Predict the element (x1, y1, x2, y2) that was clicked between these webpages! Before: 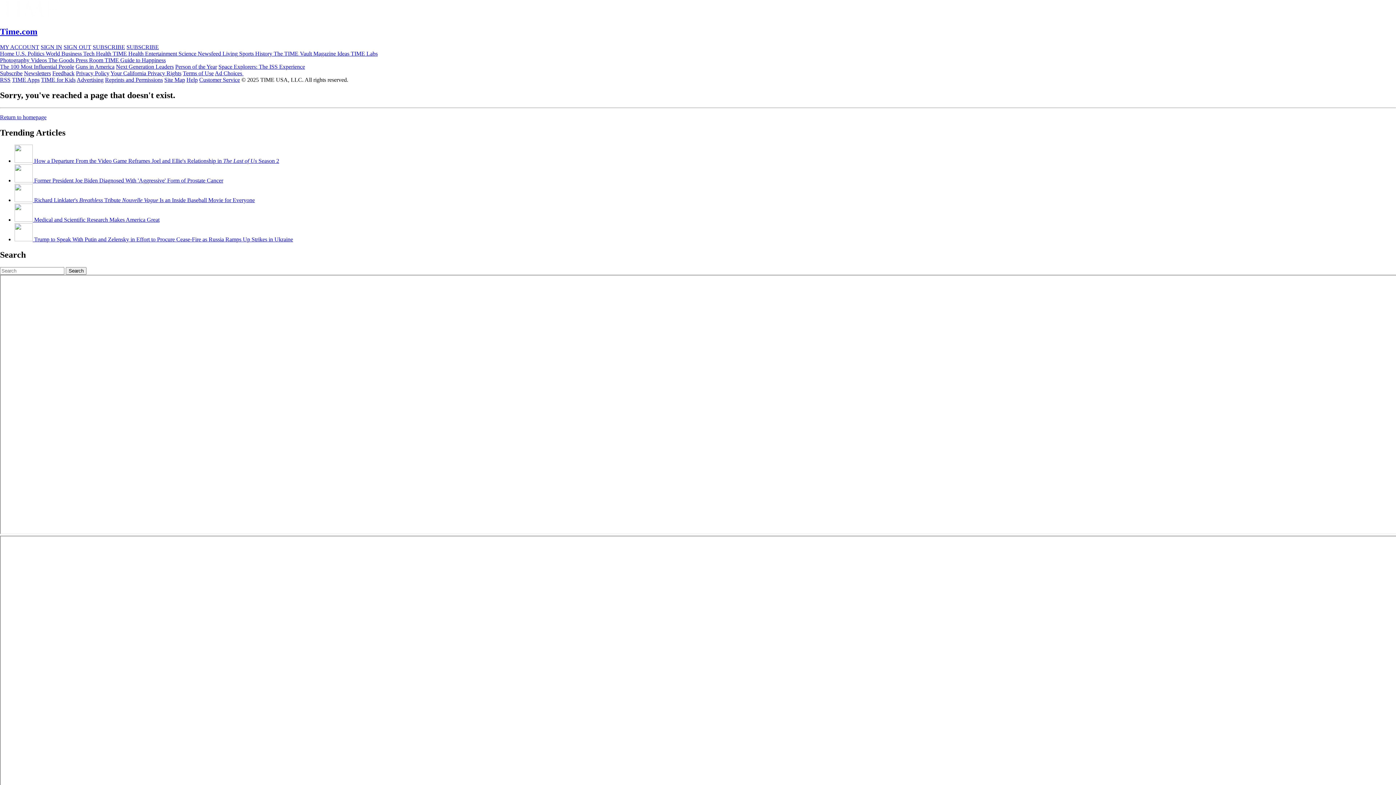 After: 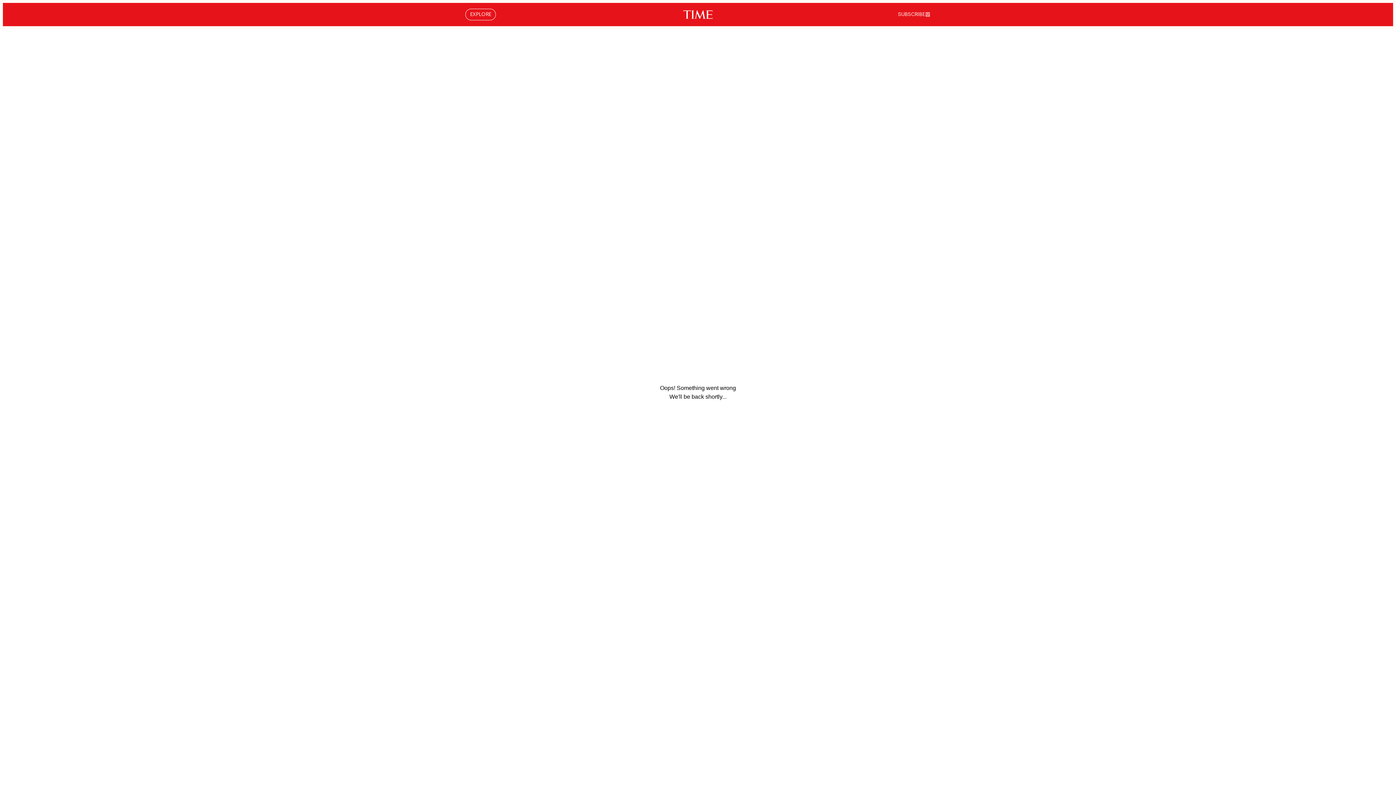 Action: label:  Medical and Scientific Research Makes America Great bbox: (14, 216, 159, 223)